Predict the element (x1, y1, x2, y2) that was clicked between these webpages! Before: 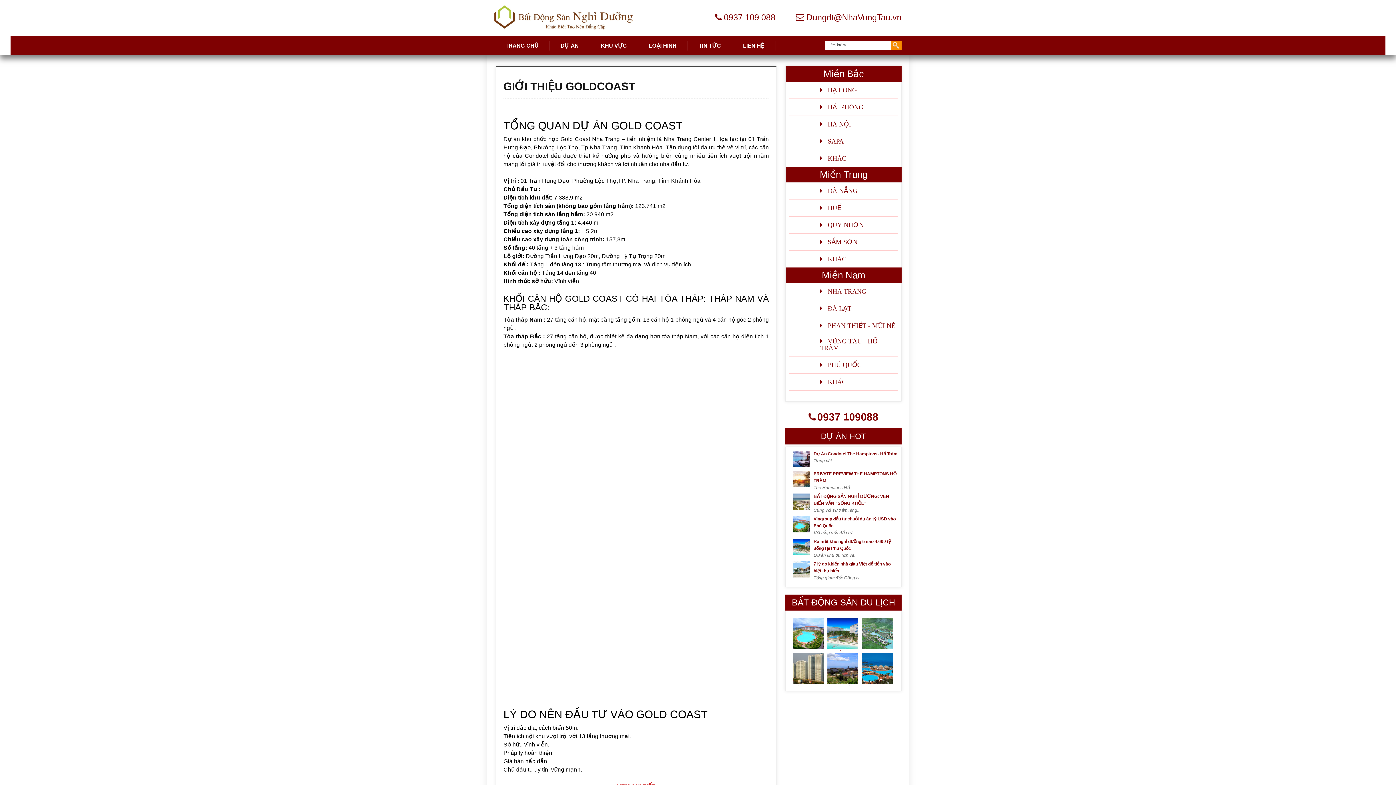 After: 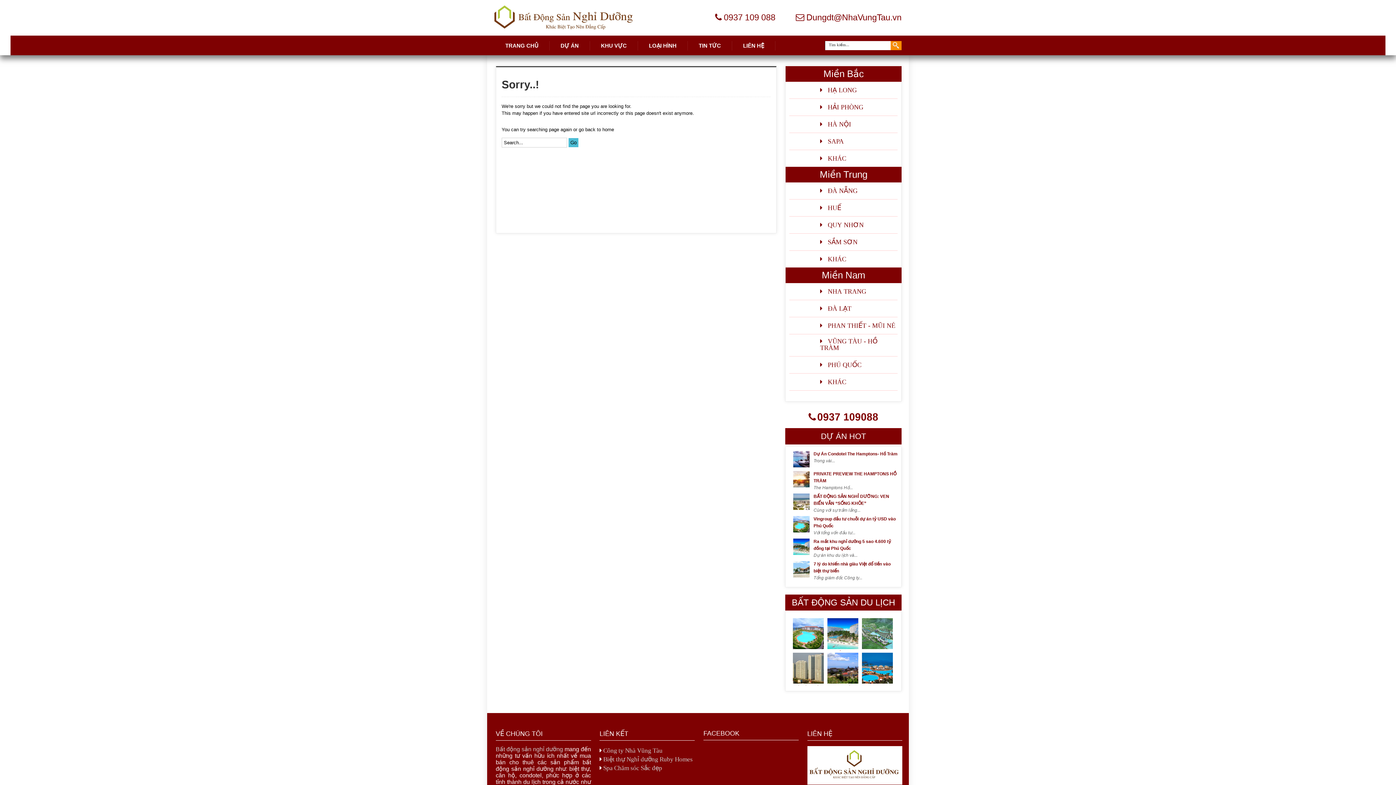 Action: label:  SẦM SƠN bbox: (826, 238, 857, 245)